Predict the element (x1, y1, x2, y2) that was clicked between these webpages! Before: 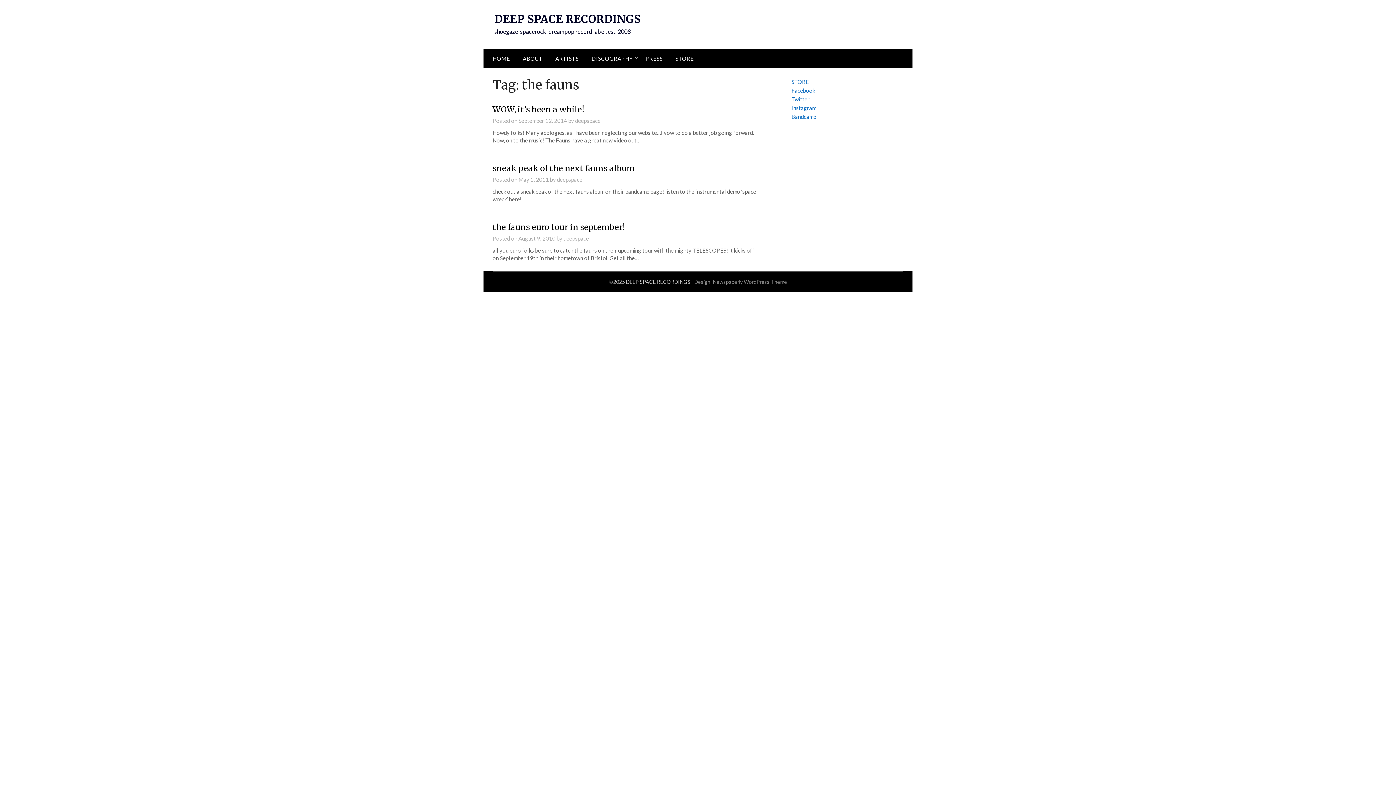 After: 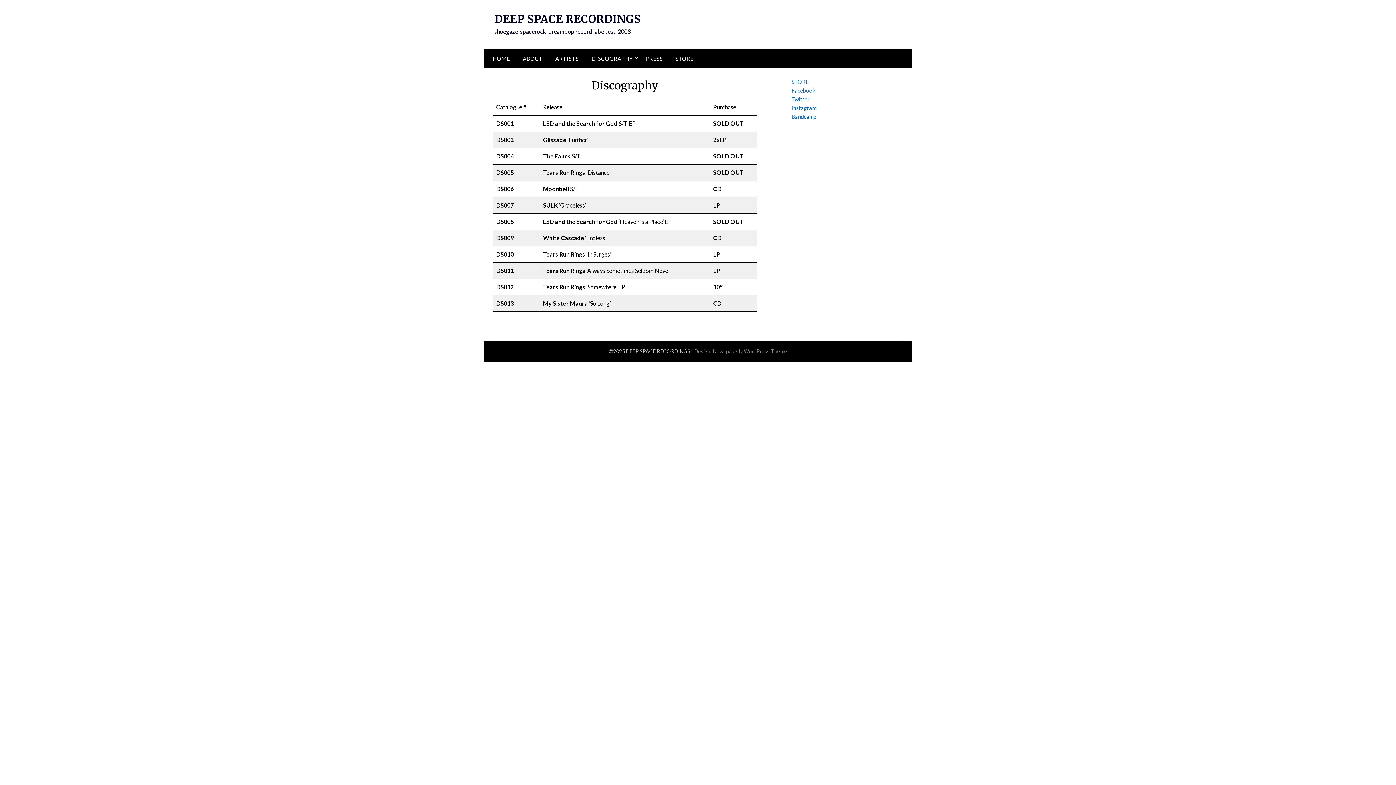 Action: bbox: (585, 48, 638, 68) label: DISCOGRAPHY